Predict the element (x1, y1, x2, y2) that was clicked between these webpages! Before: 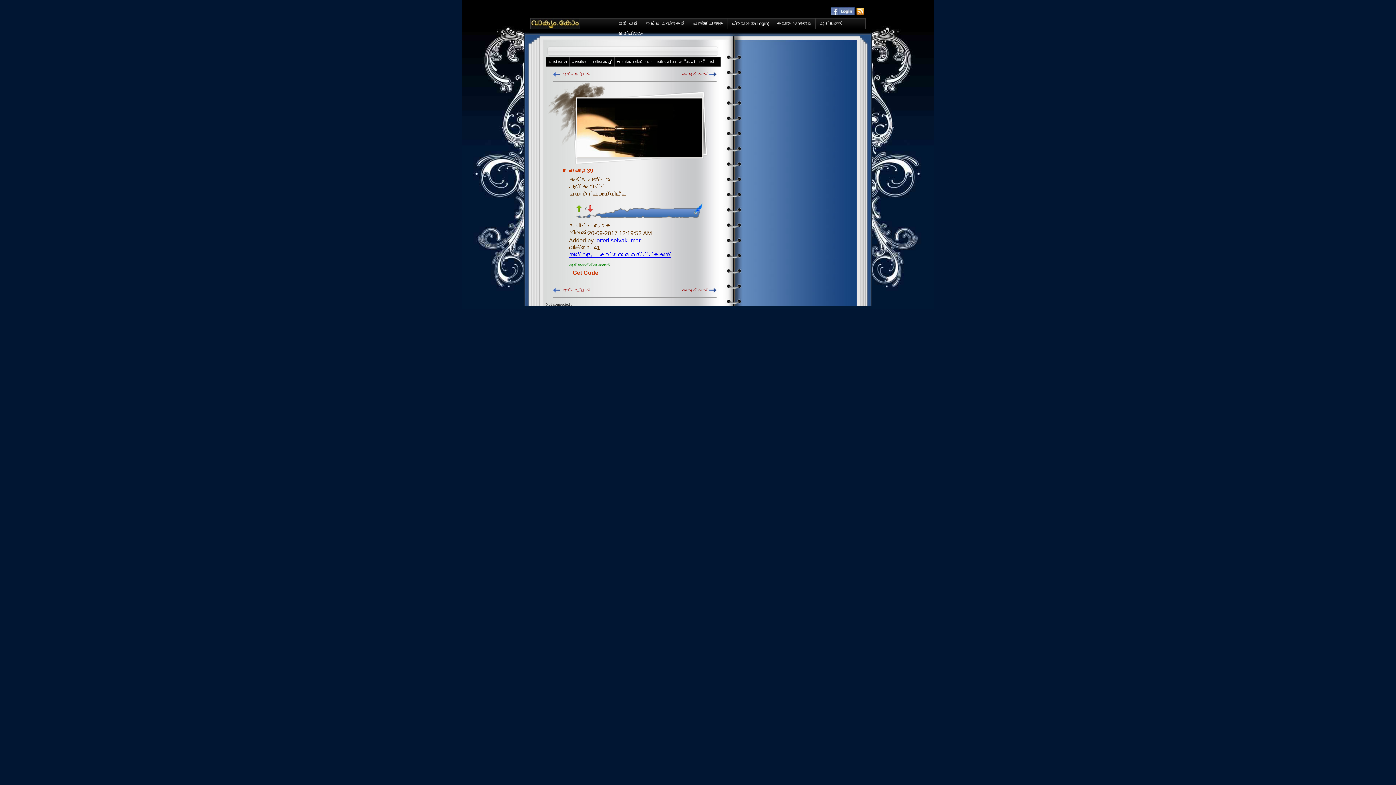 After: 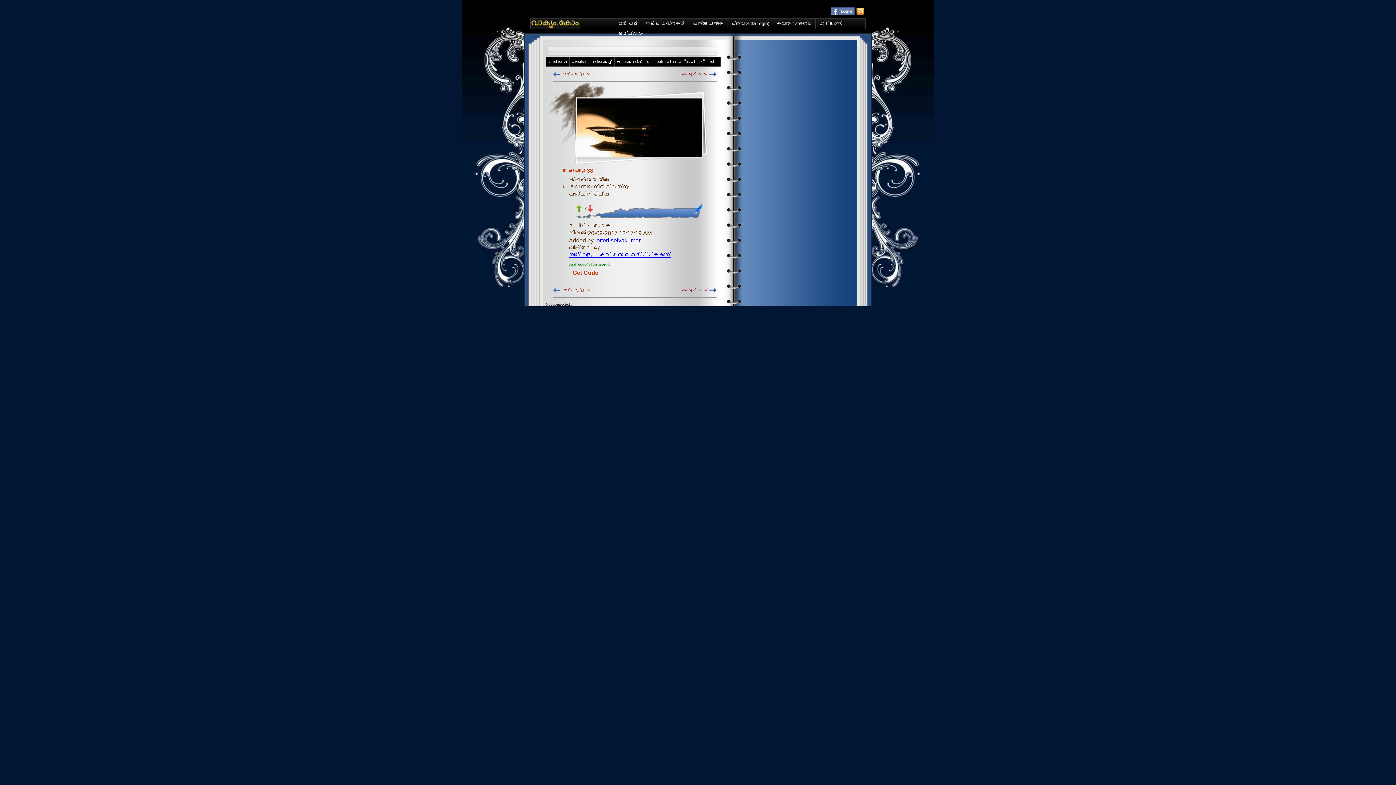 Action: bbox: (562, 71, 590, 77) label: മുന്‍പുള്ളത്